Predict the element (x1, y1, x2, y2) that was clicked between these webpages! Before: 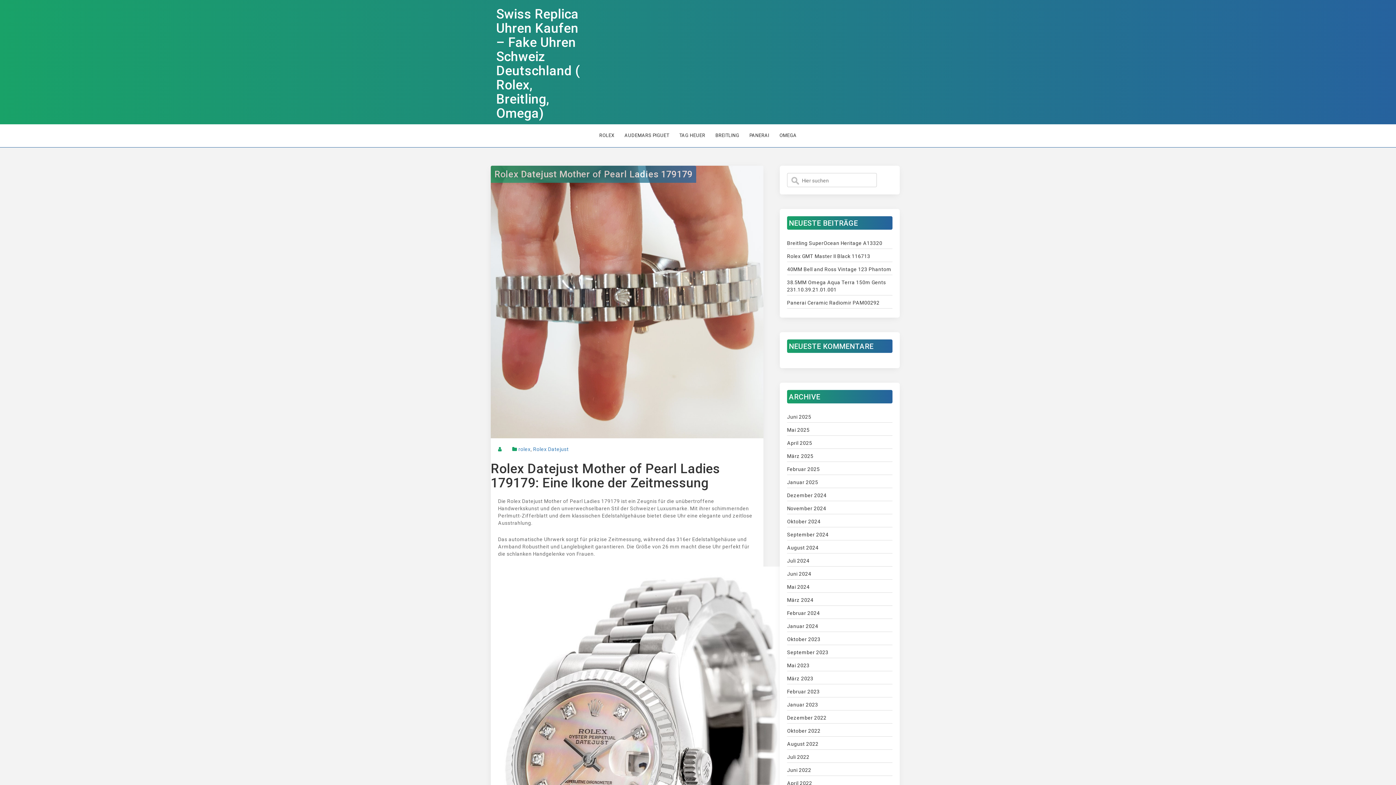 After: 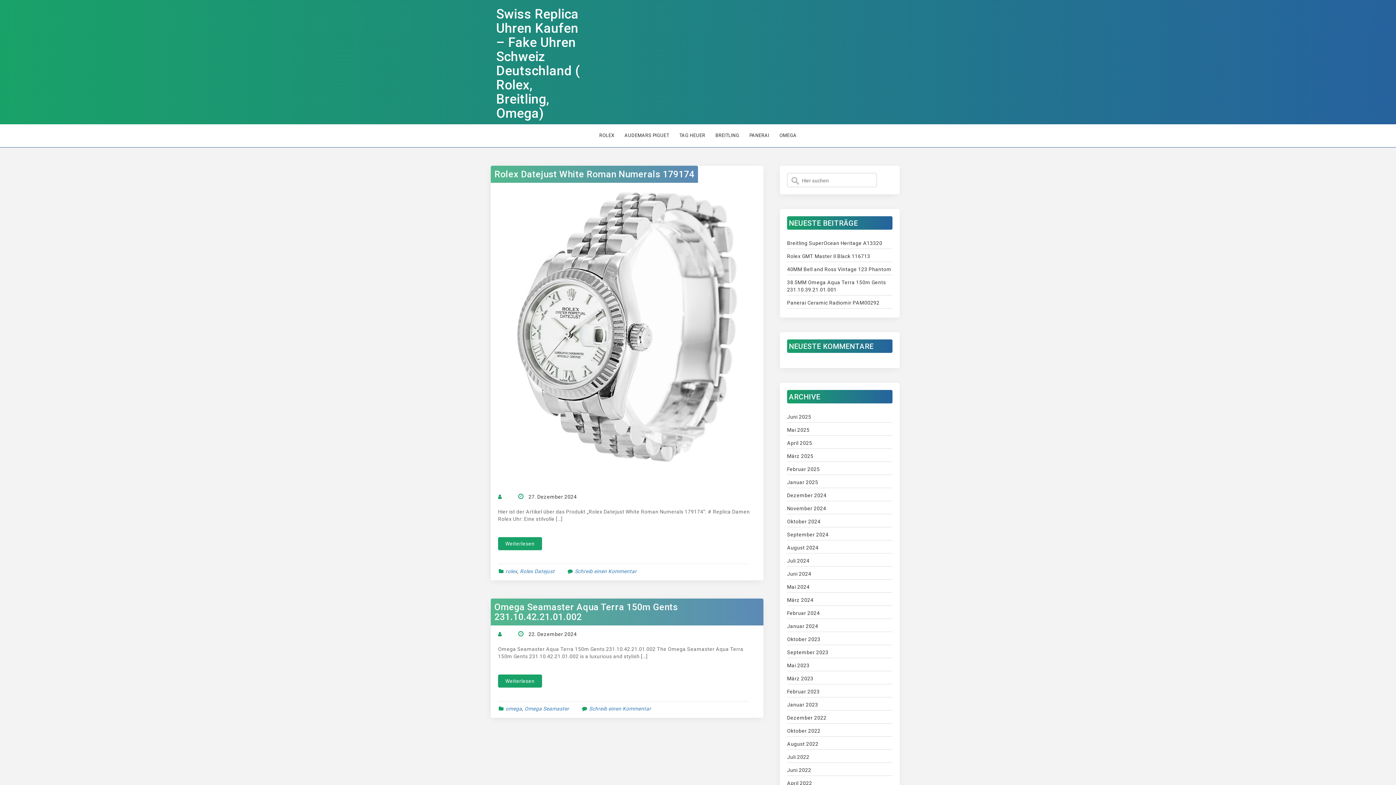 Action: bbox: (787, 492, 892, 499) label: Dezember 2024